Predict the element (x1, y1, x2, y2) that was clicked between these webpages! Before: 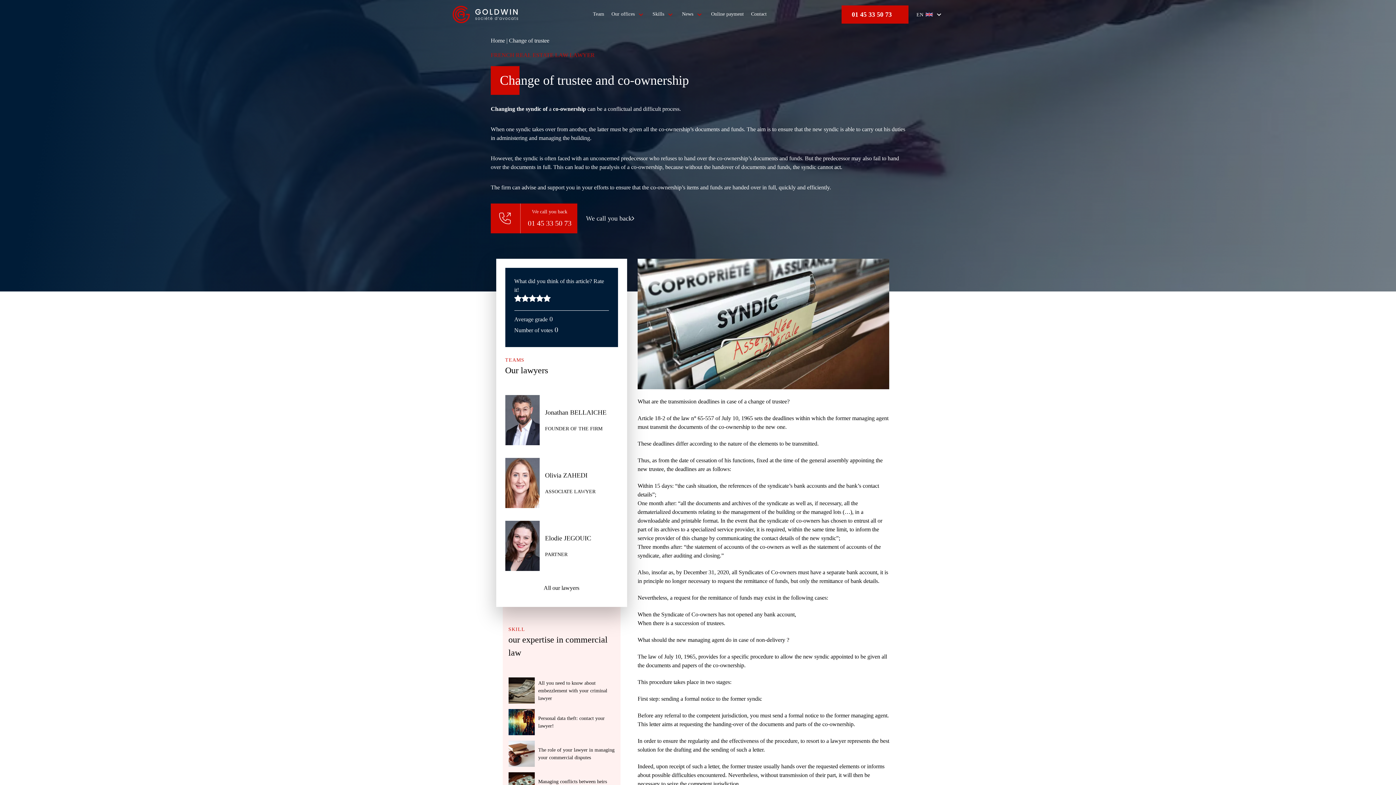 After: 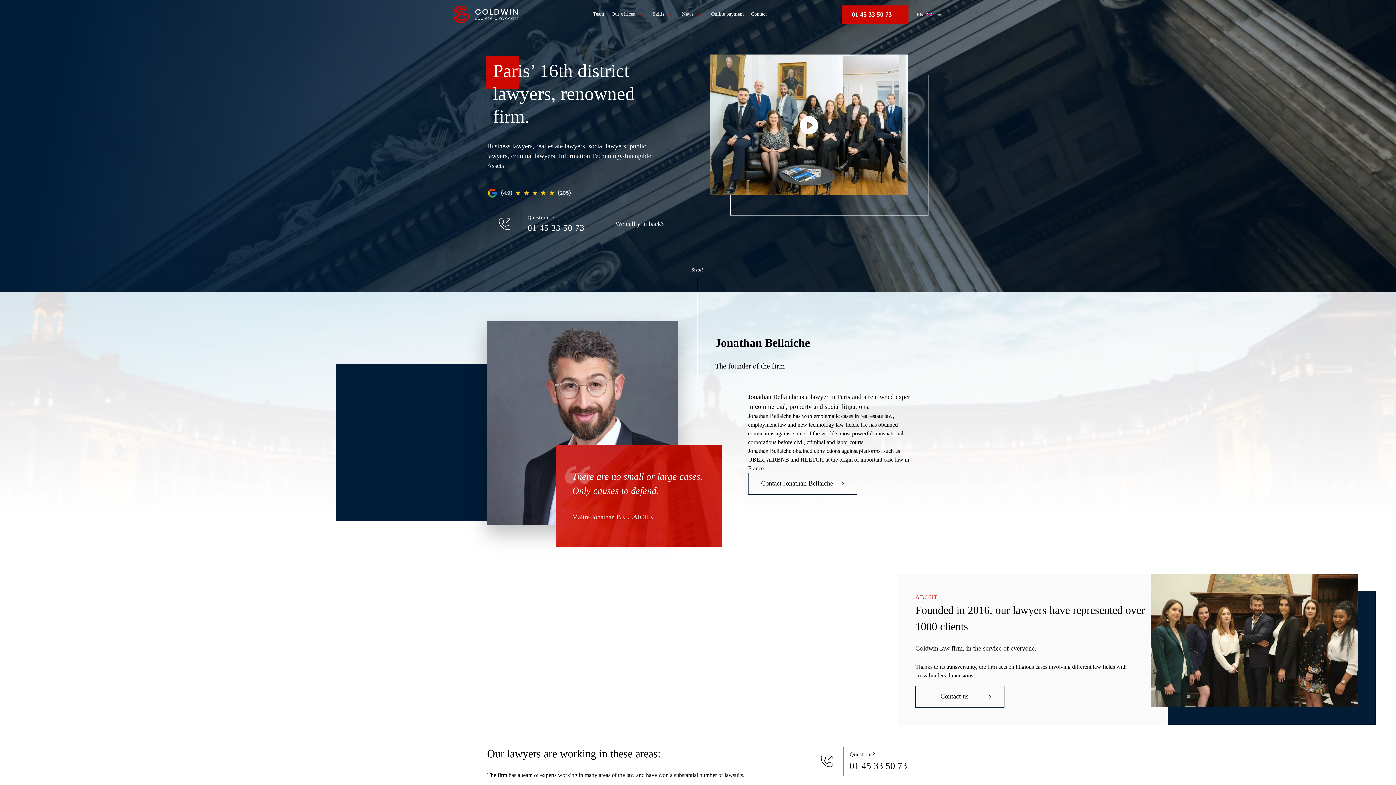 Action: label: Home bbox: (490, 37, 505, 43)